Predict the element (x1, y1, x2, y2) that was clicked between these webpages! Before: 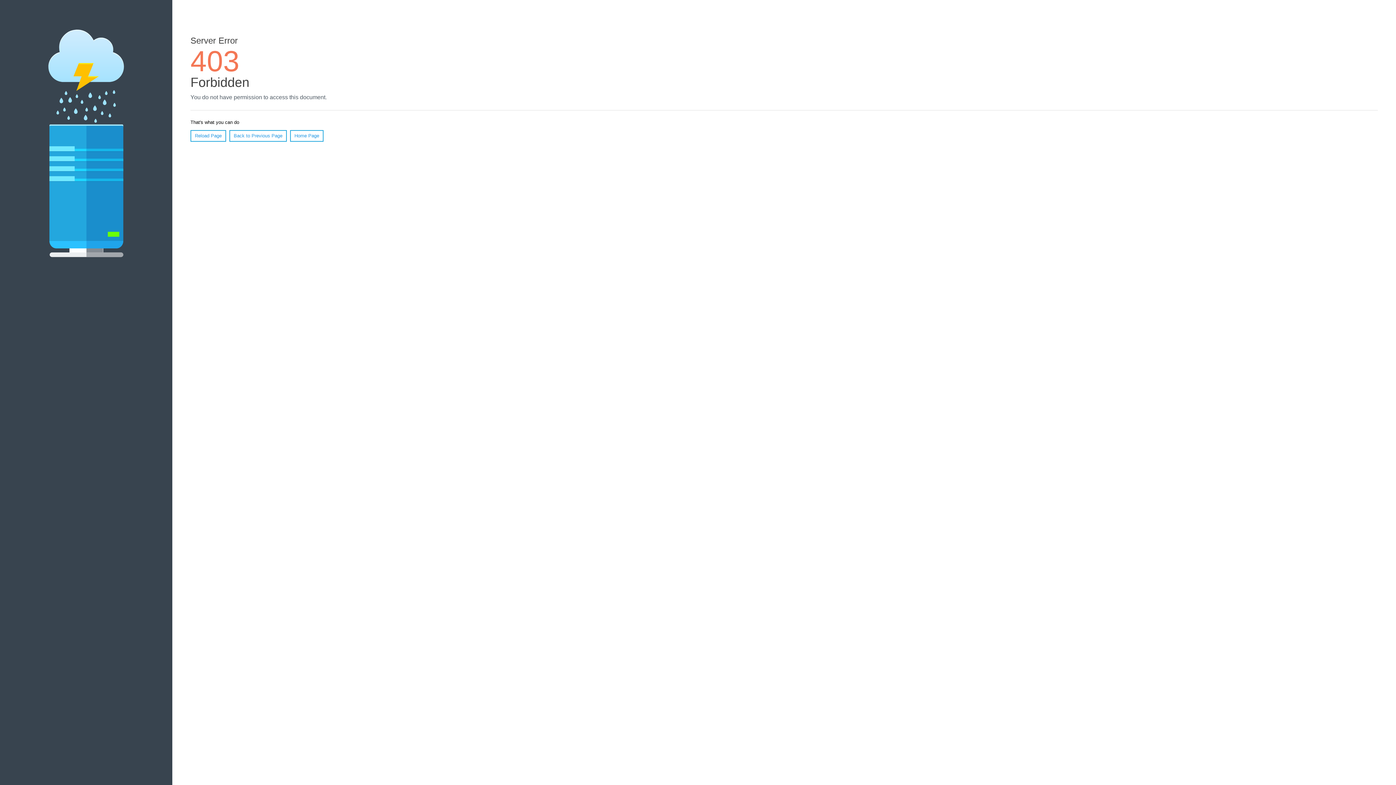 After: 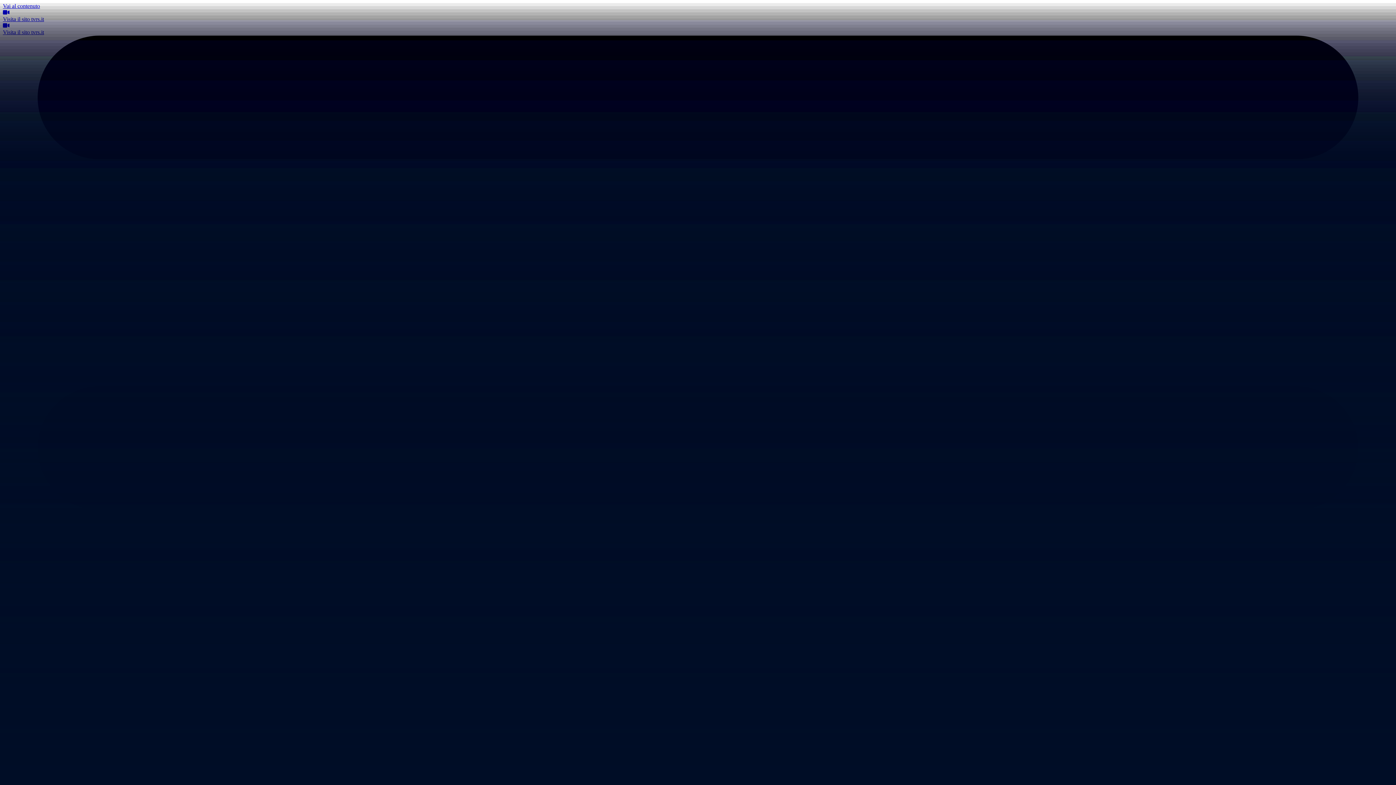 Action: label: Home Page bbox: (290, 130, 323, 141)